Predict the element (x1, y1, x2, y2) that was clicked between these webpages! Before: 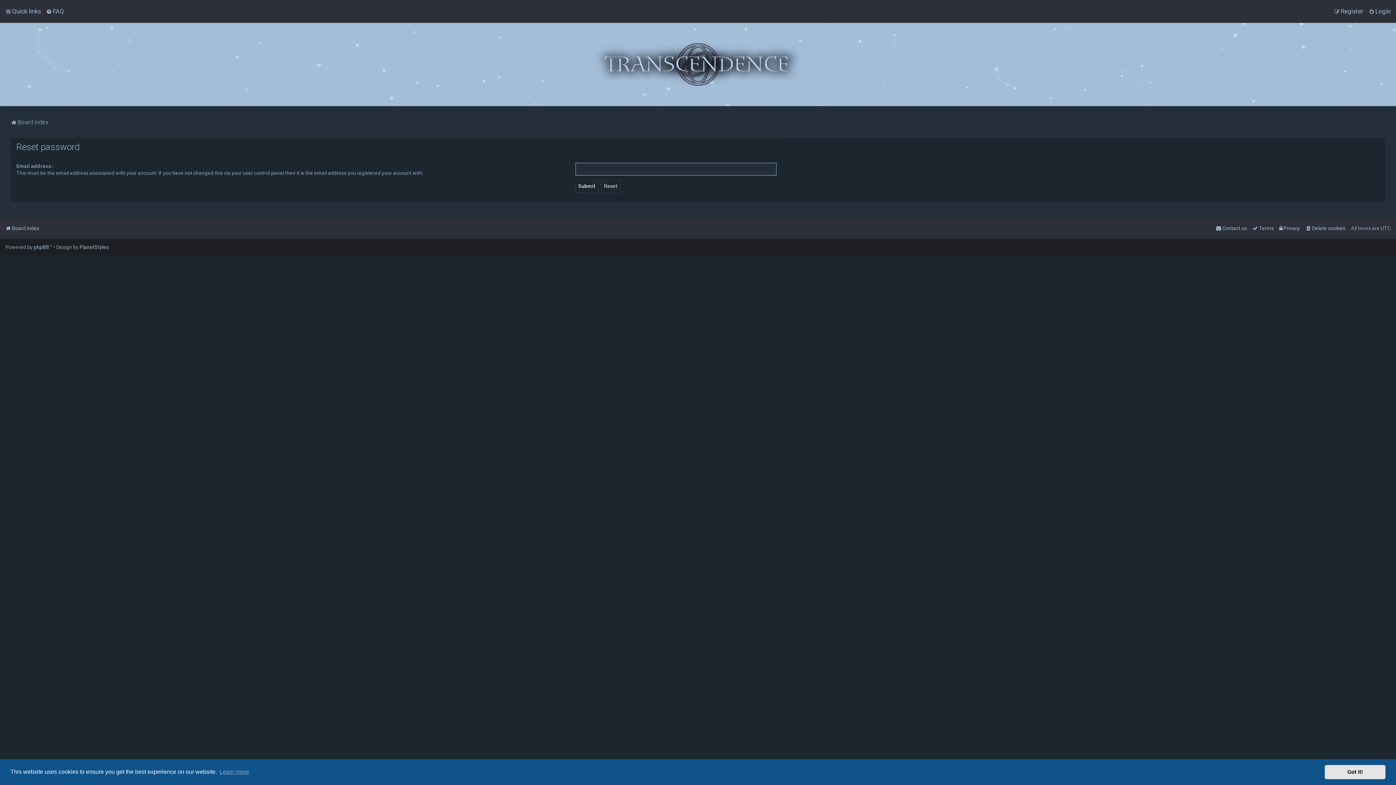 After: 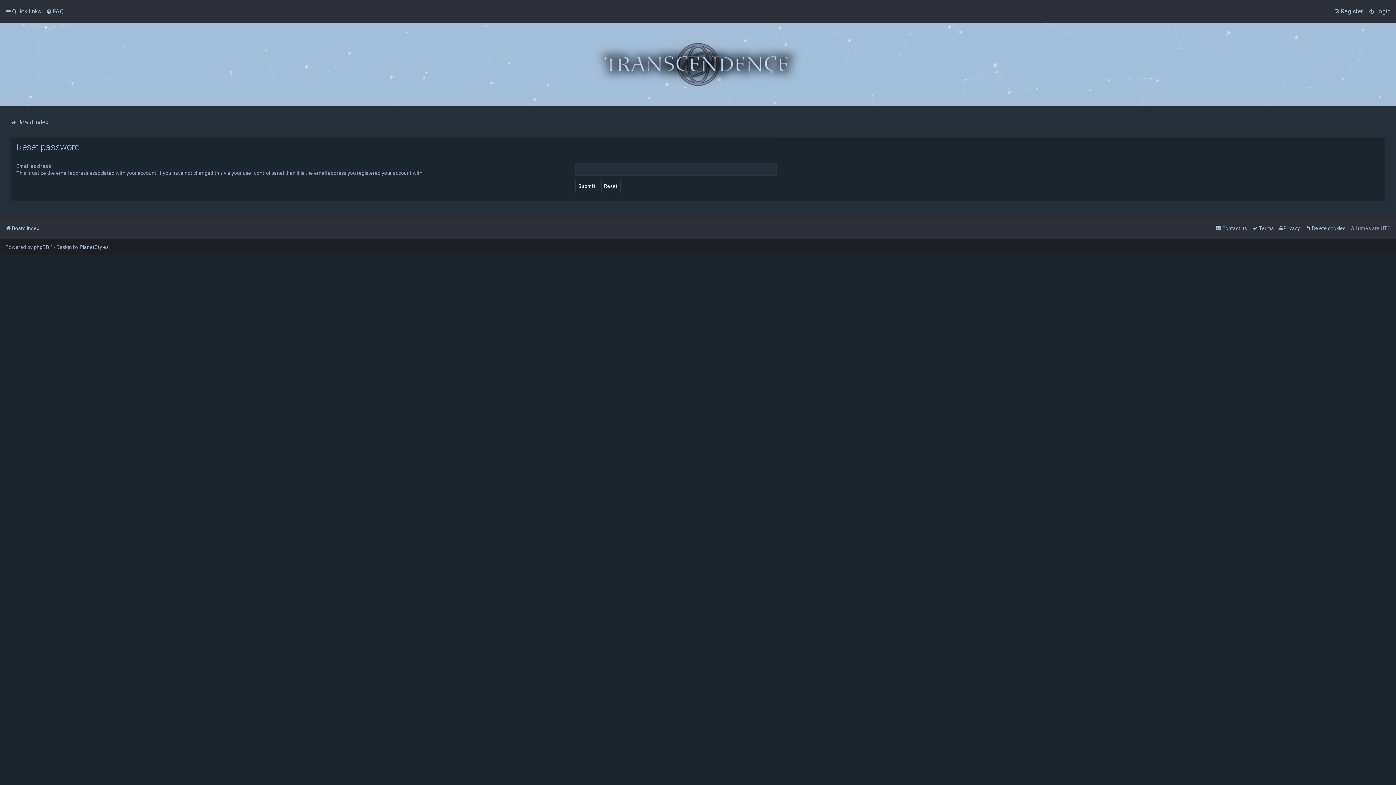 Action: bbox: (1325, 765, 1385, 779) label: dismiss cookie message